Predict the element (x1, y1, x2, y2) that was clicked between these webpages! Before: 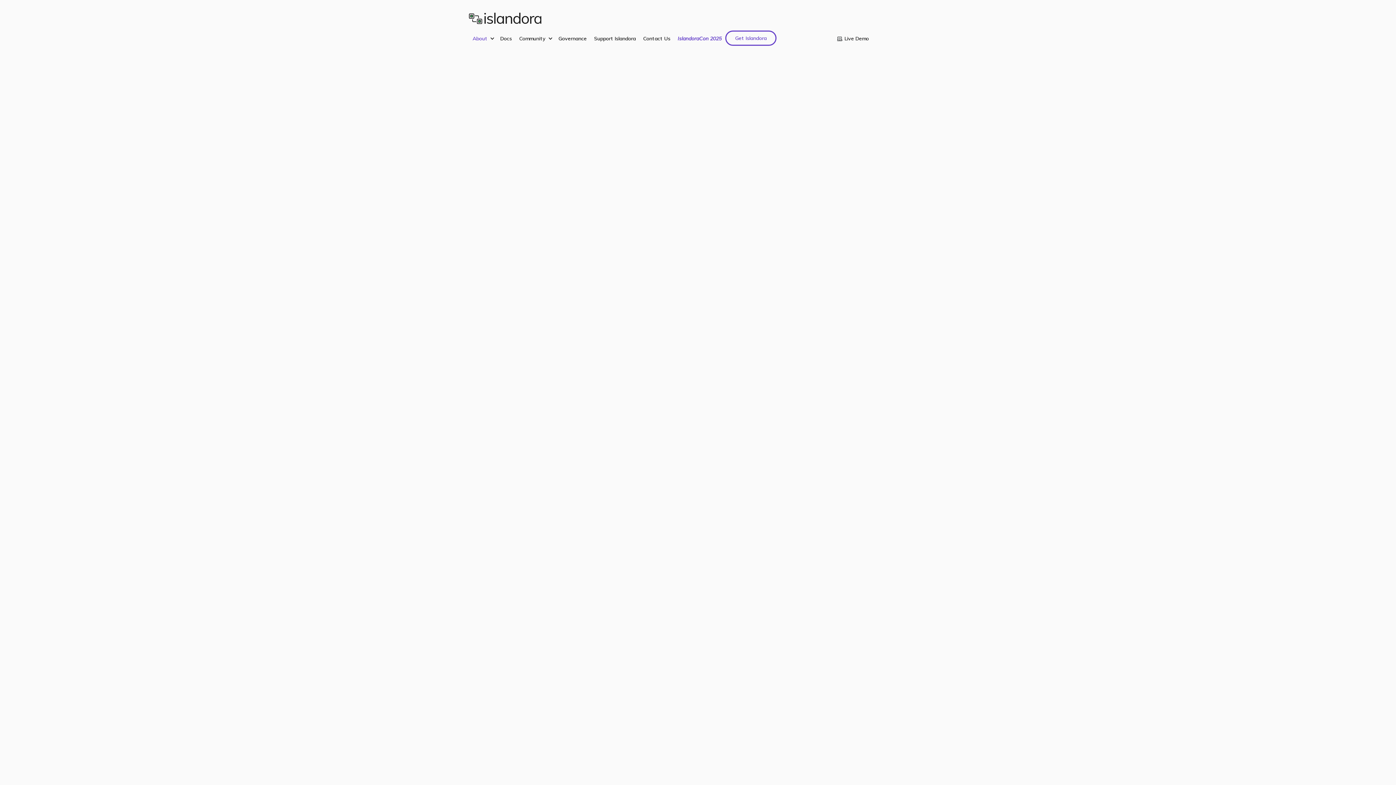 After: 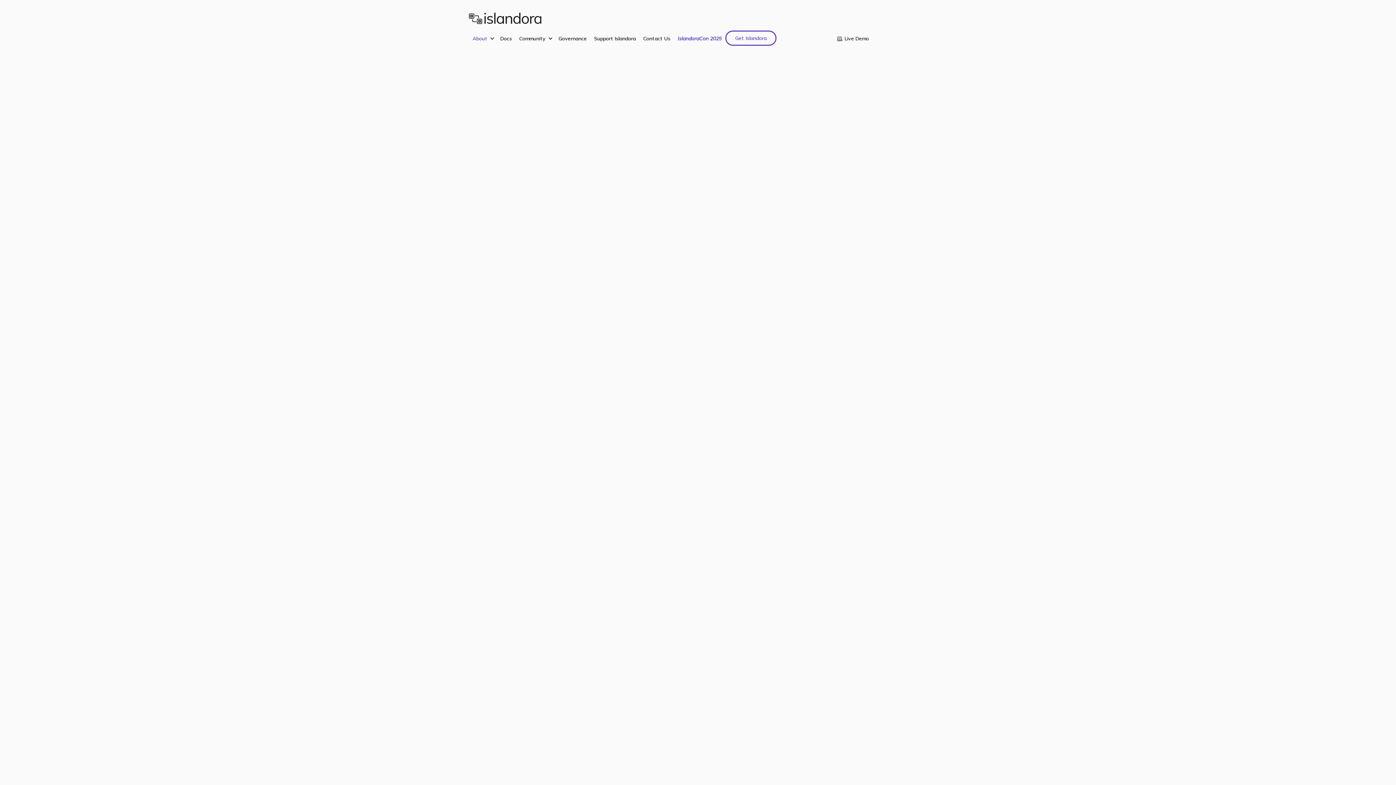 Action: bbox: (469, 27, 496, 49) label: About